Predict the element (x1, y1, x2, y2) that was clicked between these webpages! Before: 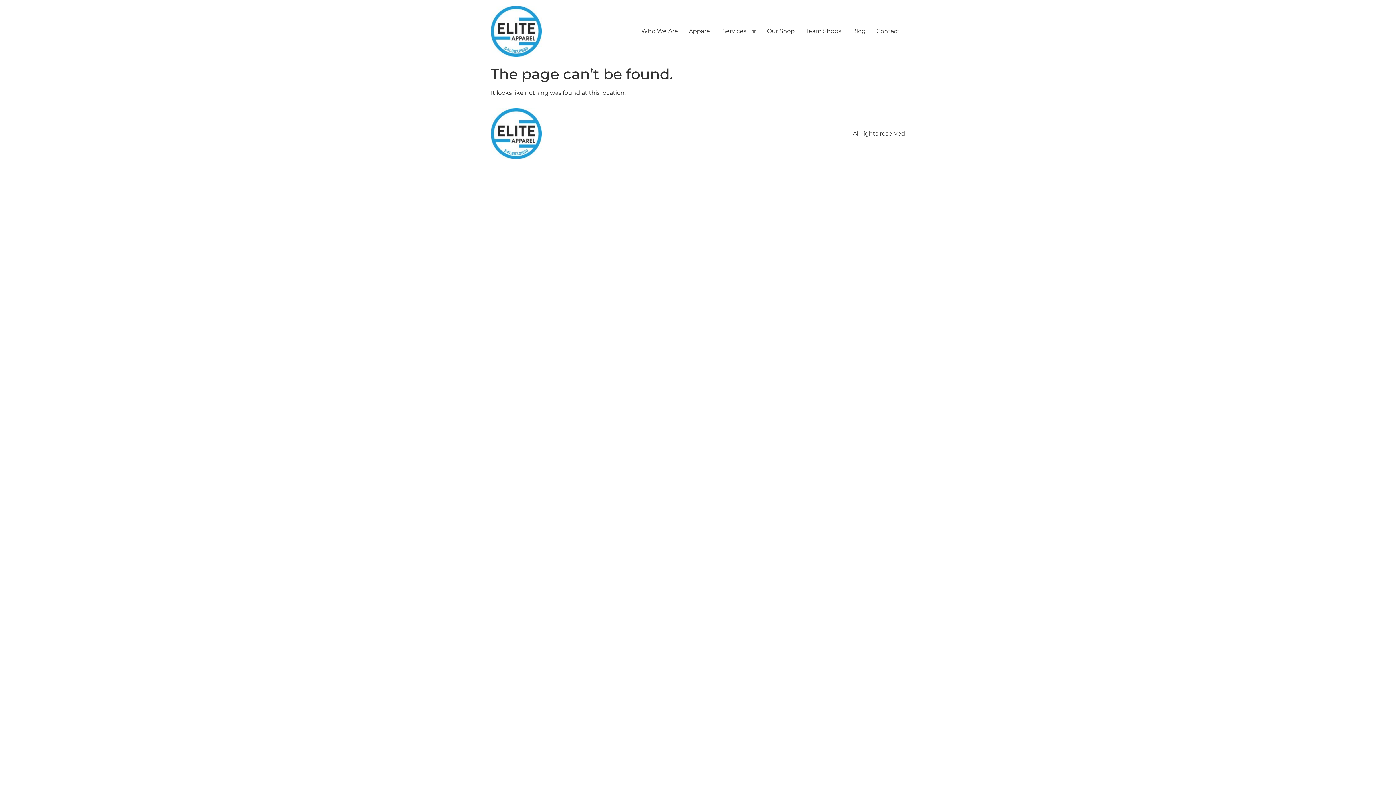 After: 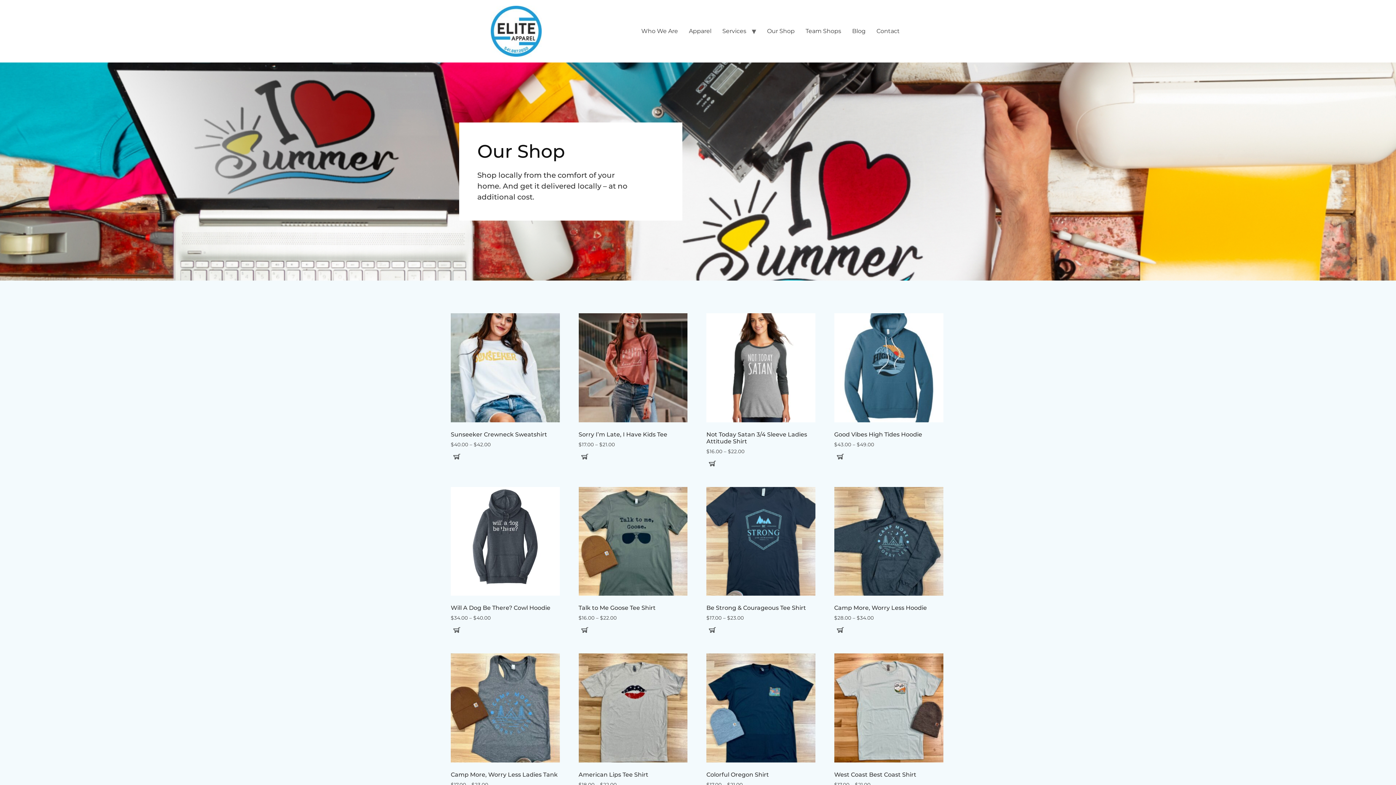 Action: bbox: (761, 24, 800, 38) label: Our Shop